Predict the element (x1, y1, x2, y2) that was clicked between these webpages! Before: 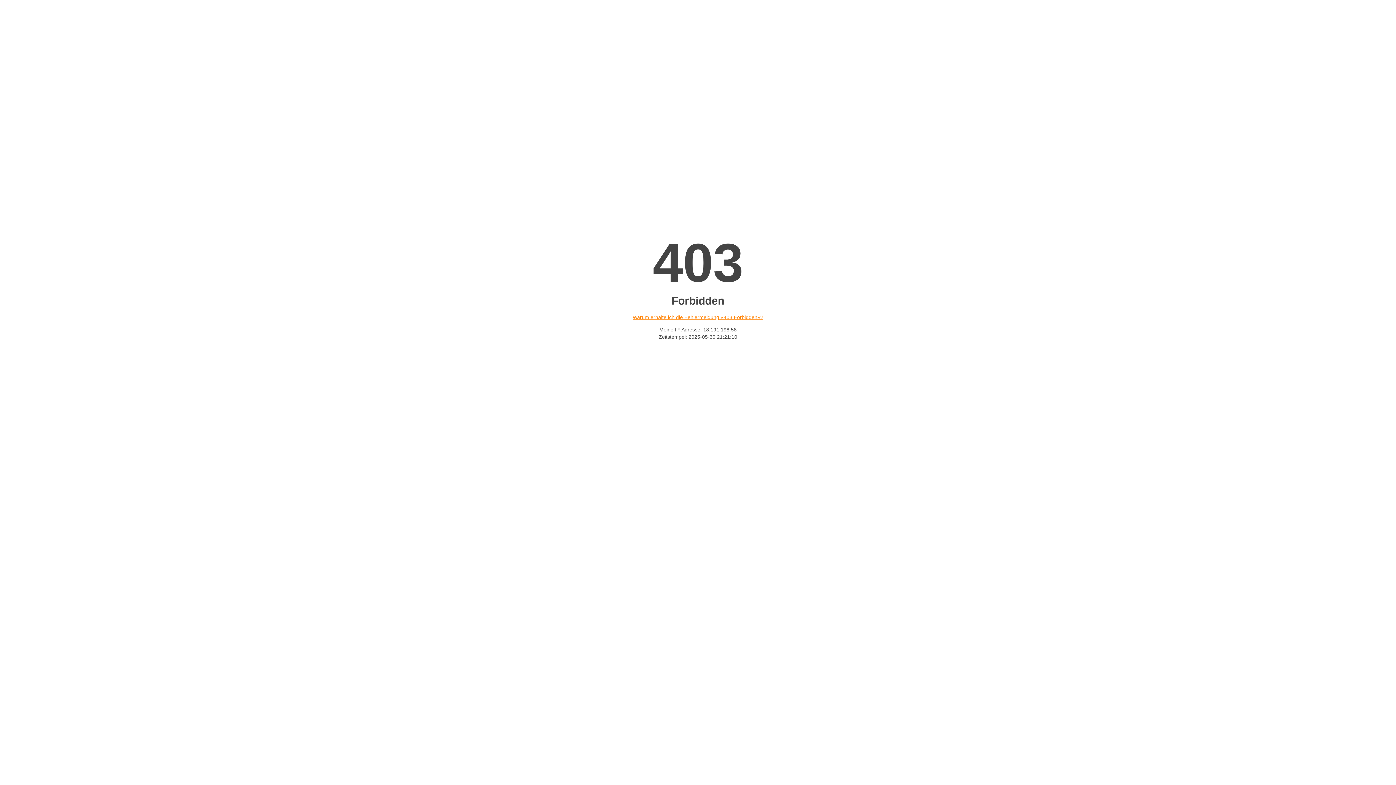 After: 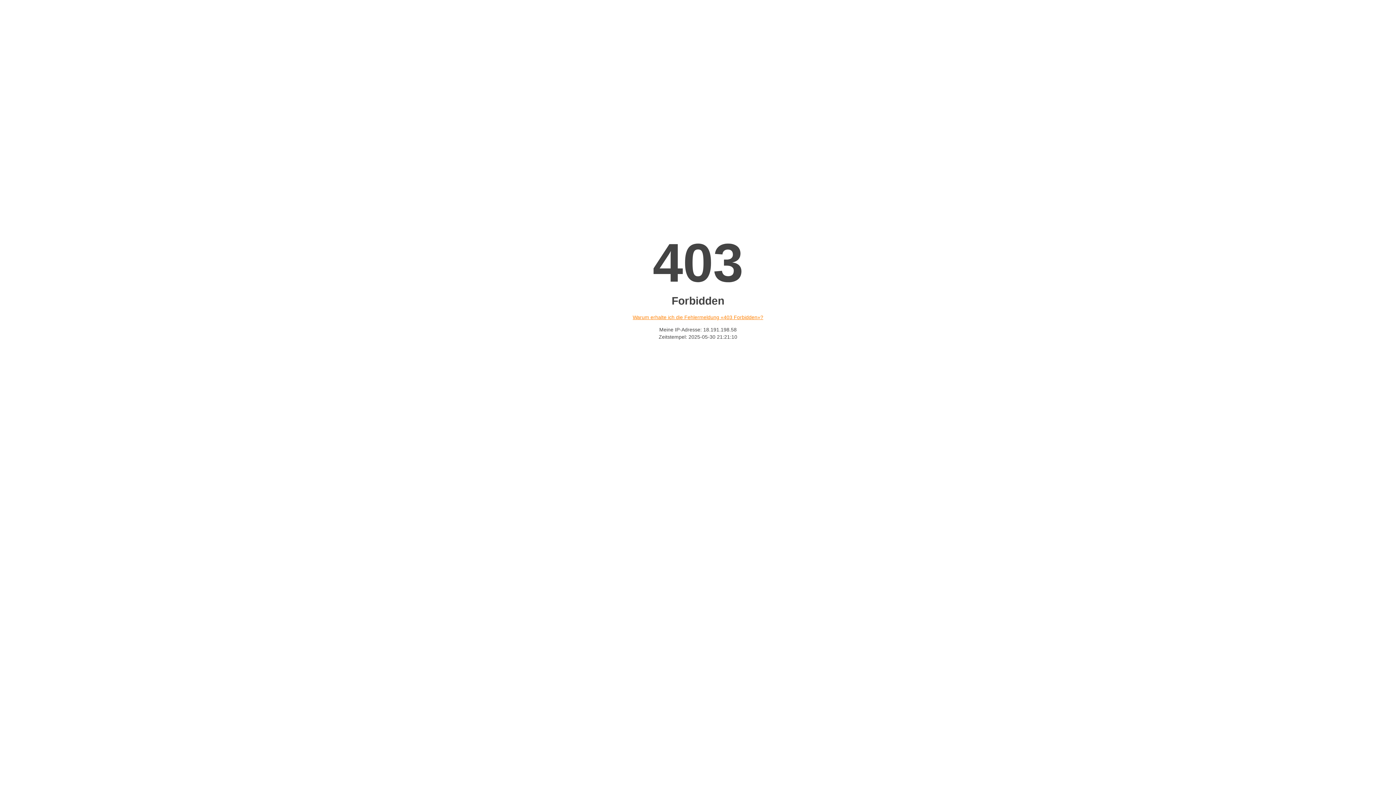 Action: bbox: (632, 314, 763, 320) label: Warum erhalte ich die Fehlermeldung «403 Forbidden»?